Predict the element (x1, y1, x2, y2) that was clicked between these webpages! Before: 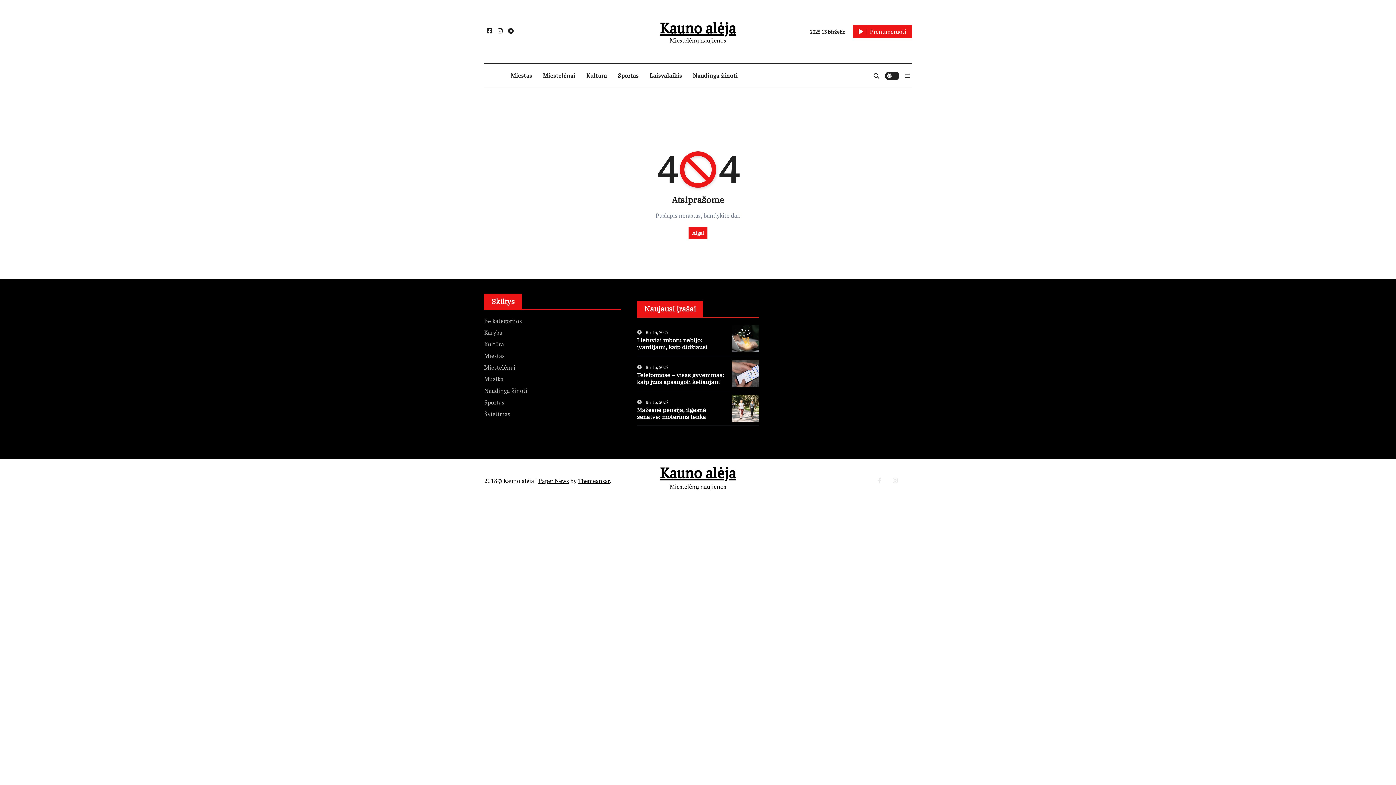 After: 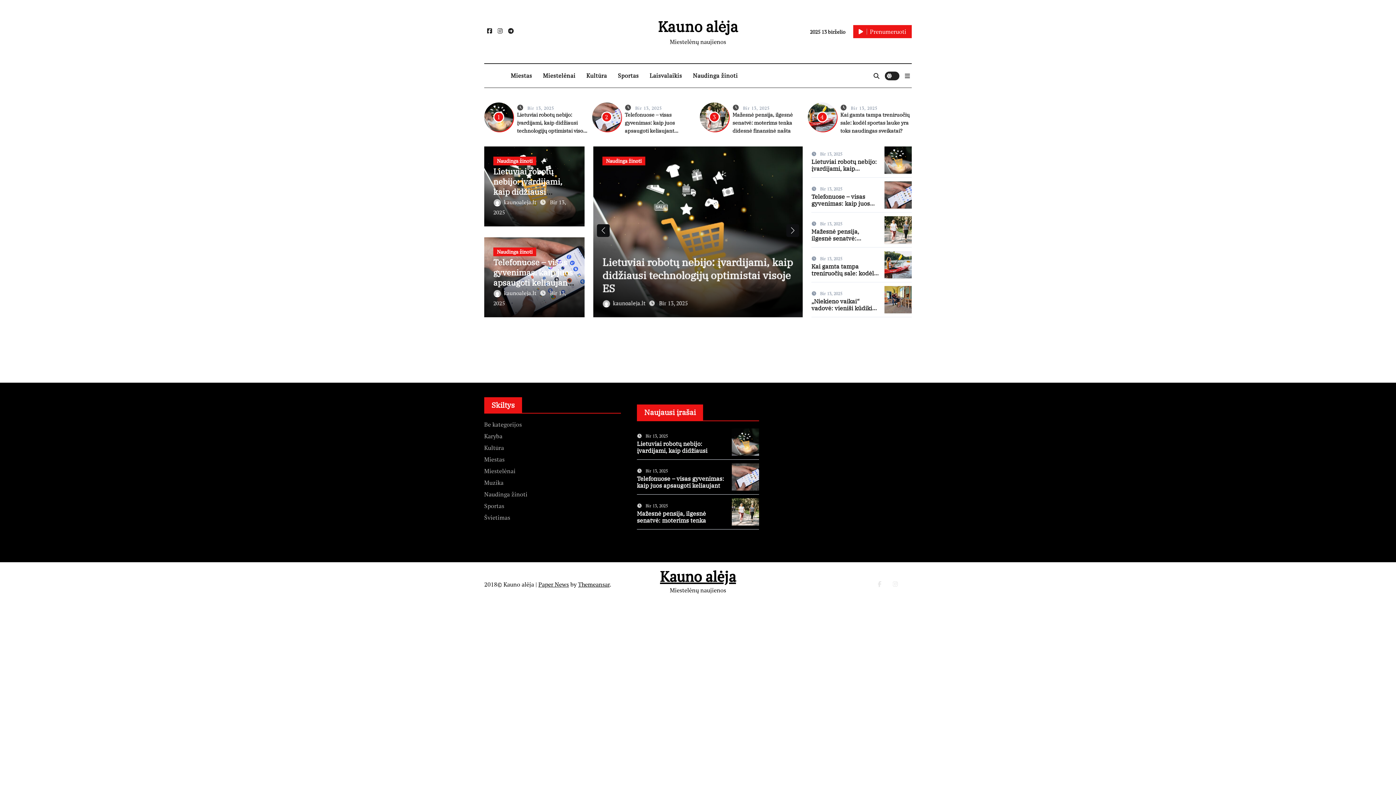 Action: bbox: (660, 463, 736, 482) label: Kauno alėja